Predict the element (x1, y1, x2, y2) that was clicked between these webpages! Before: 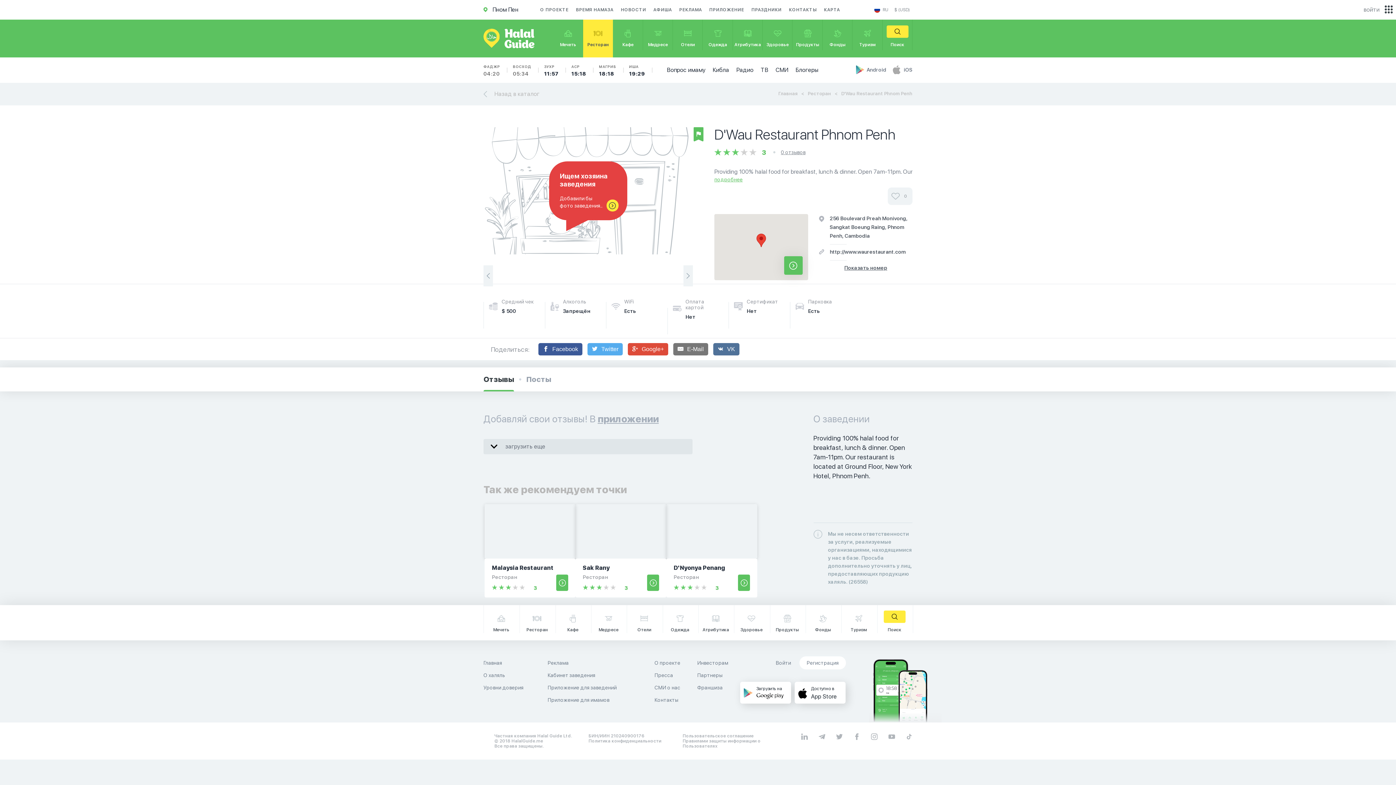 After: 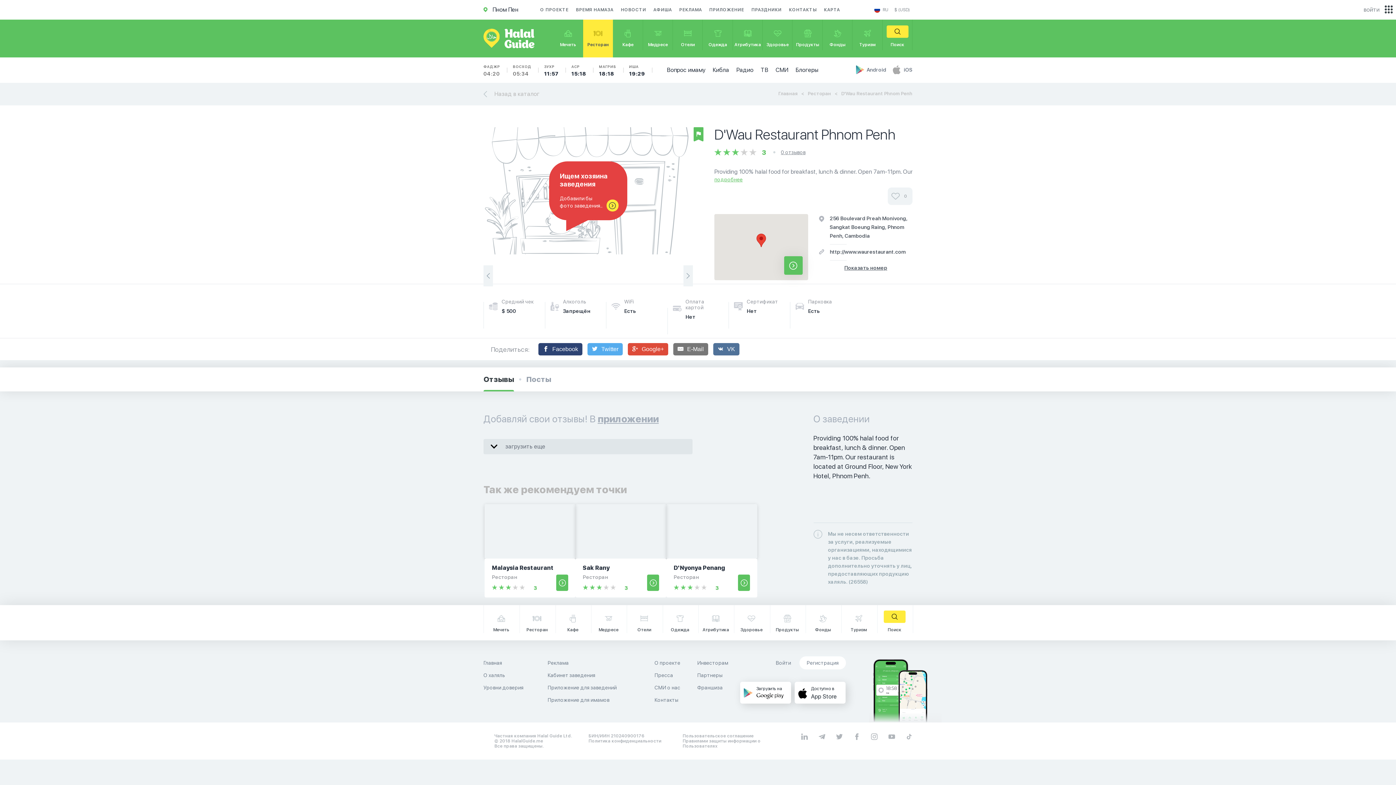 Action: label: Facebook bbox: (538, 343, 582, 355)